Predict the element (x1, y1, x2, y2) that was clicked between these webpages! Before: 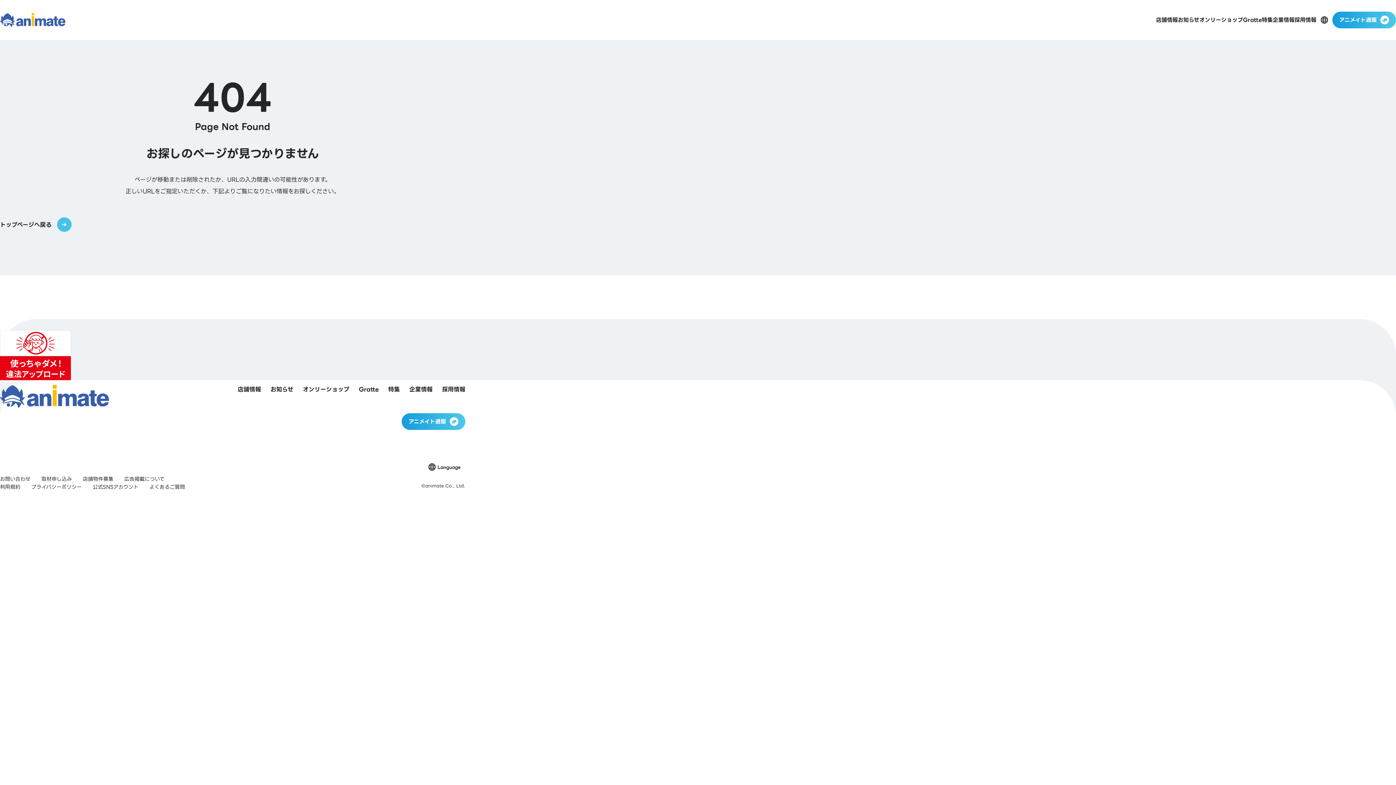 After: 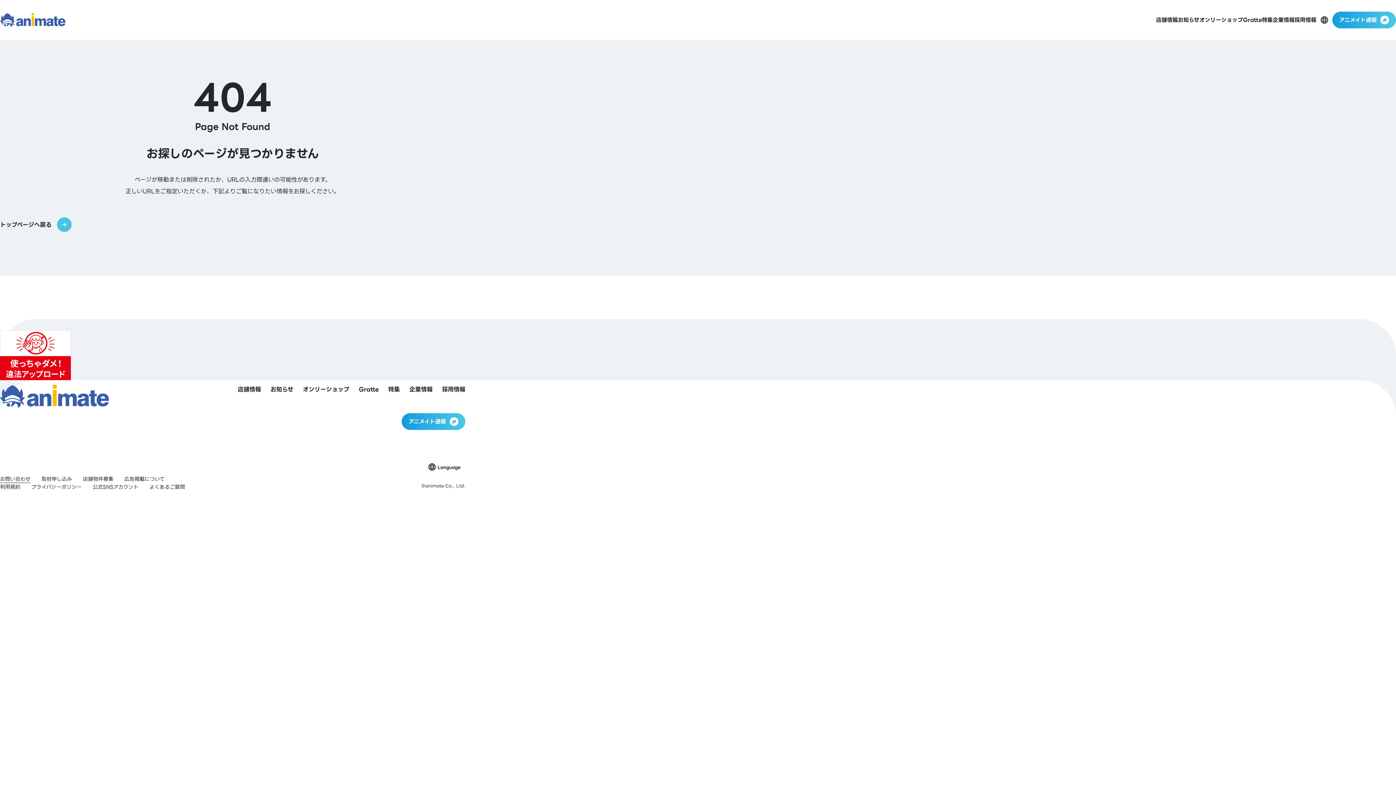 Action: label: お問い合わせ bbox: (0, 475, 30, 483)